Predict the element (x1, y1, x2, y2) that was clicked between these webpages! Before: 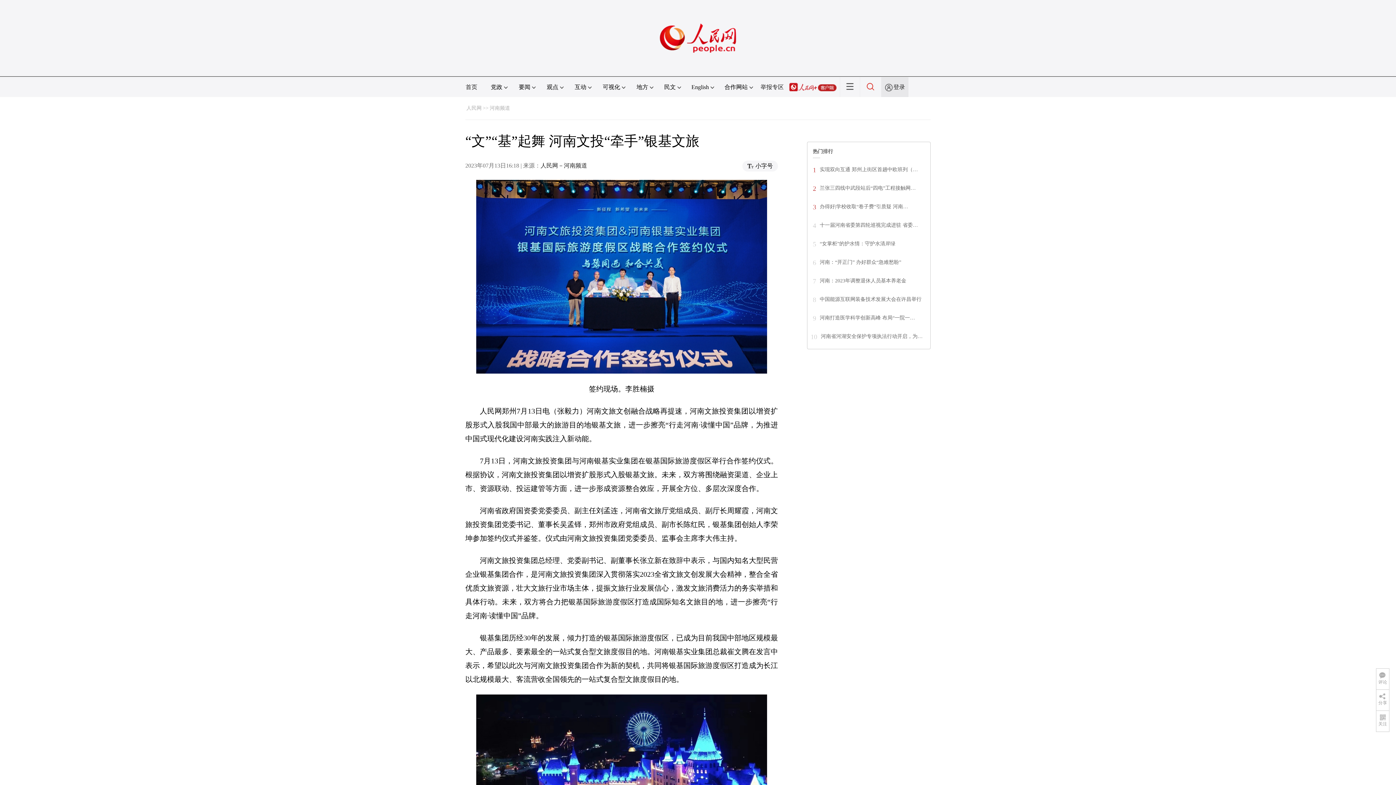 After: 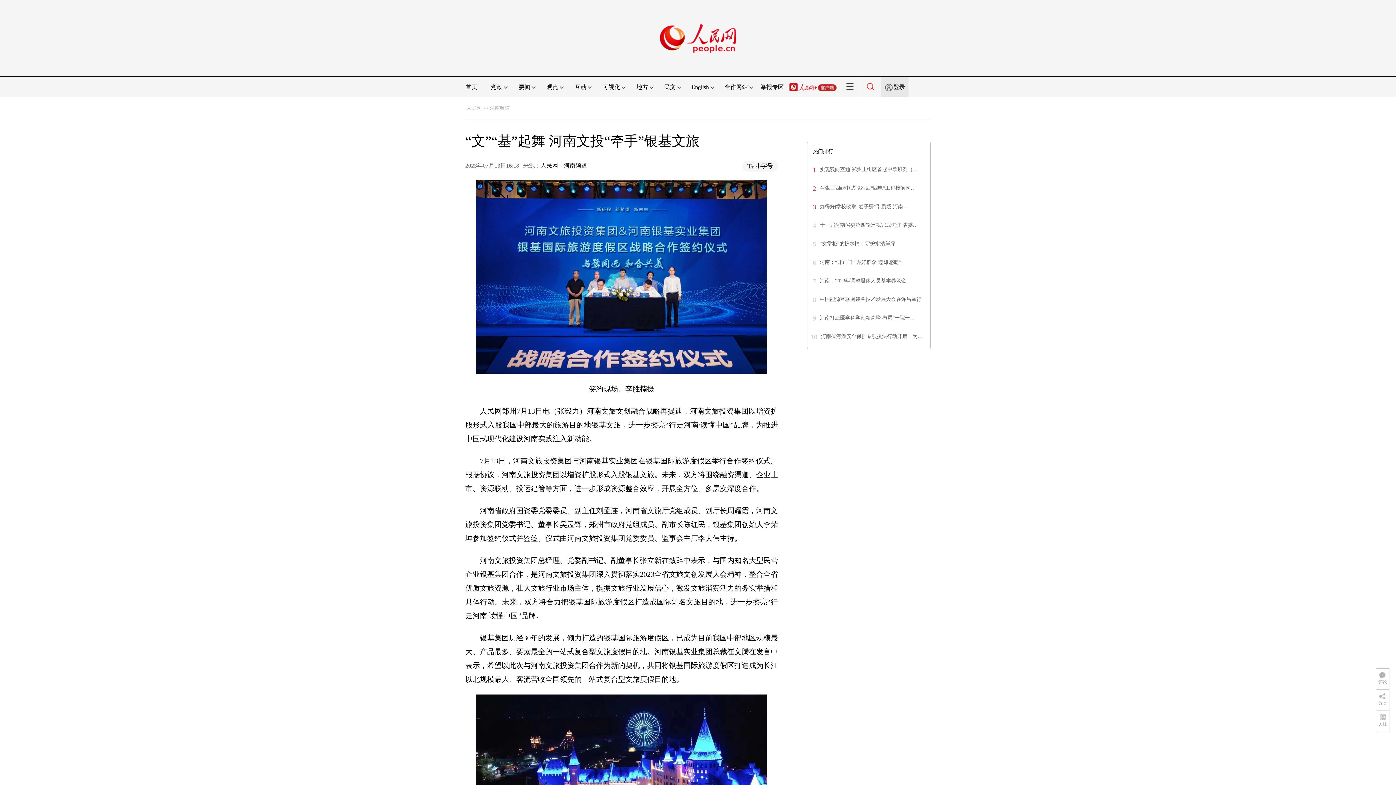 Action: bbox: (866, 84, 874, 90)